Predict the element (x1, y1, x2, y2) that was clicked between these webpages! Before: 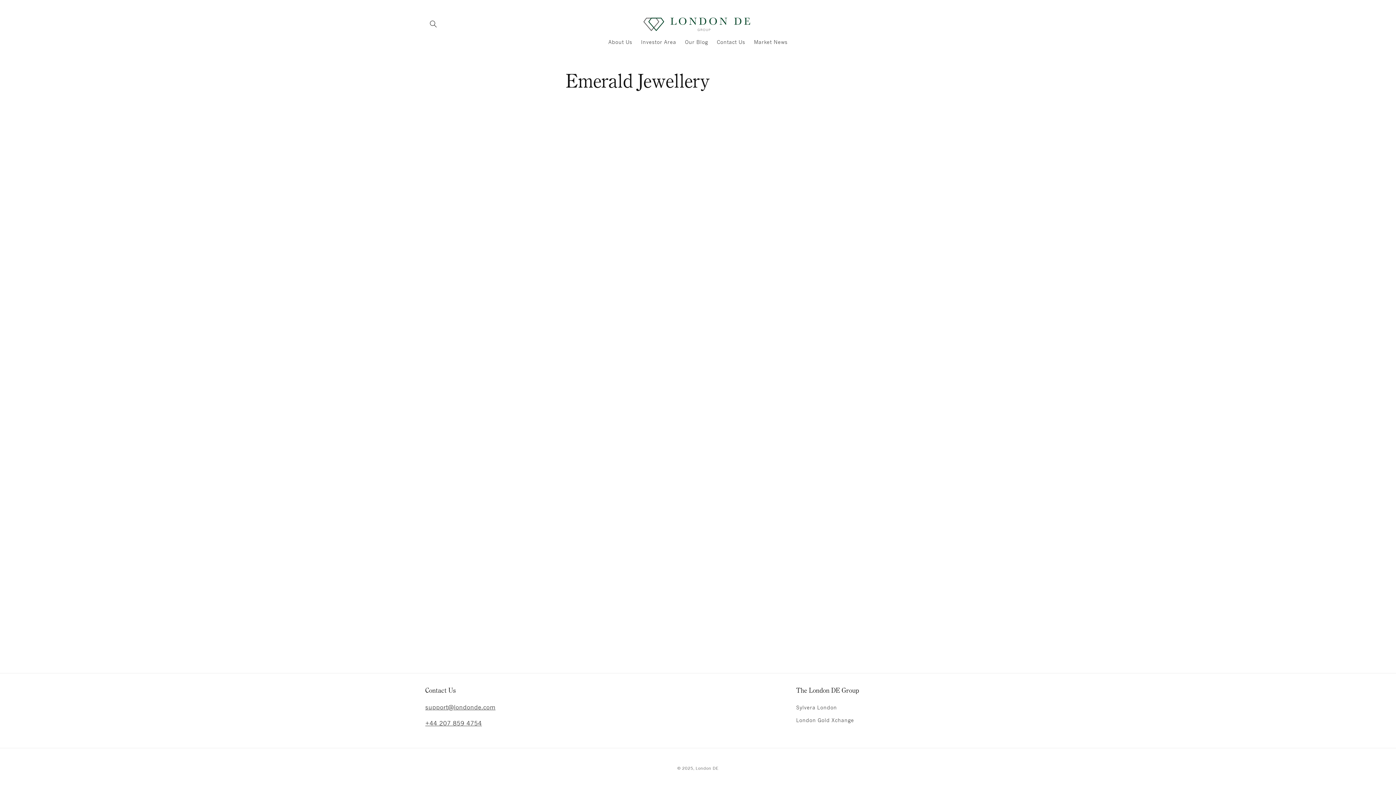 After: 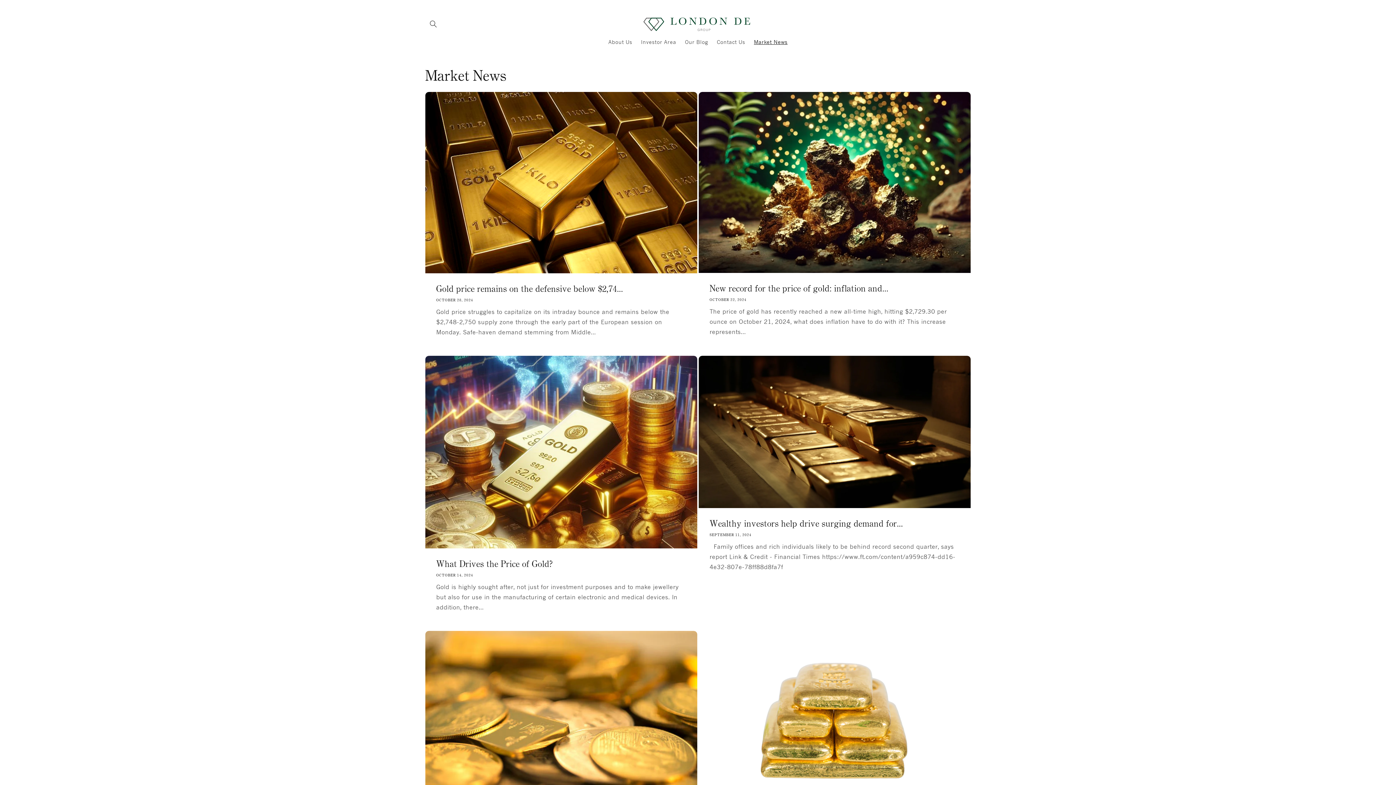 Action: bbox: (749, 34, 792, 49) label: Market News